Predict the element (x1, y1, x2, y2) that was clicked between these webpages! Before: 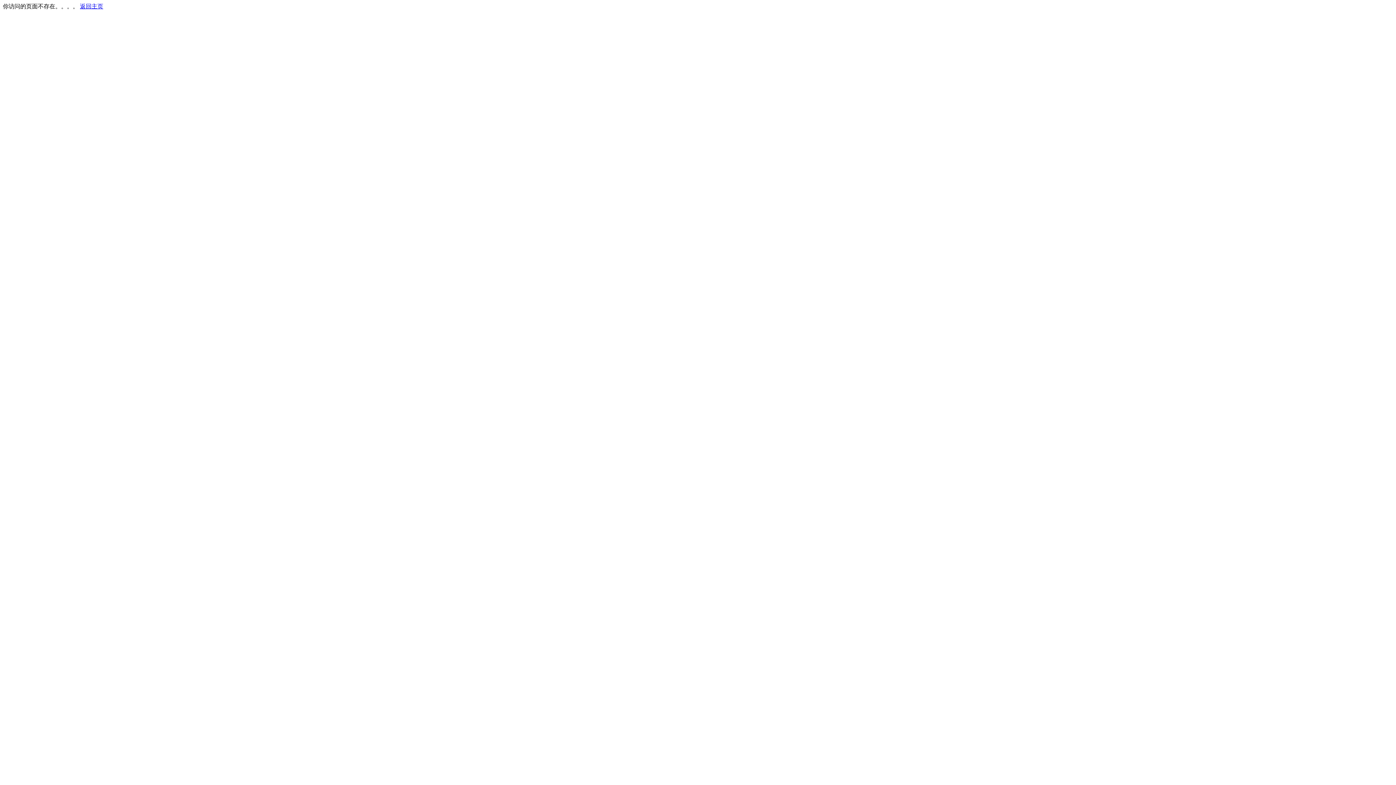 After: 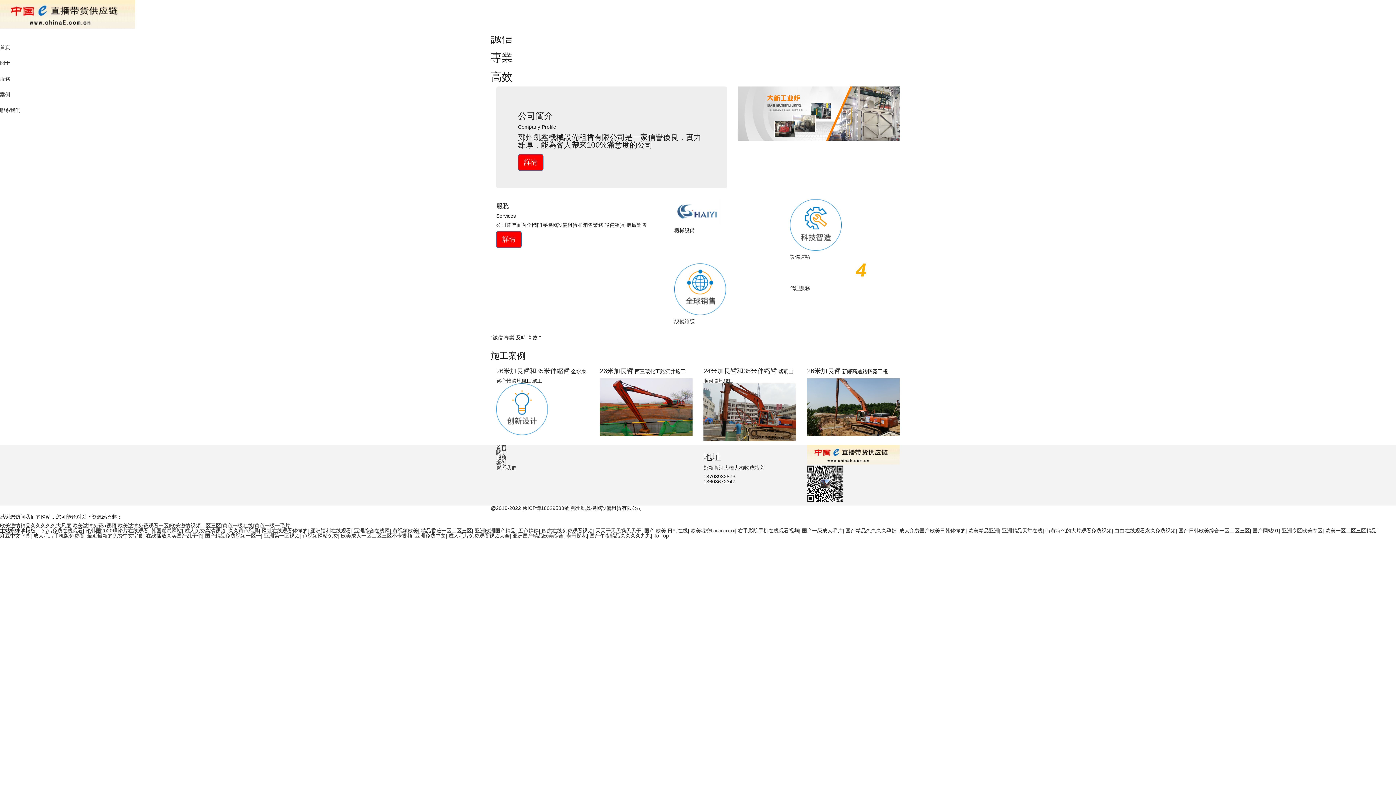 Action: label: 返回主页 bbox: (80, 3, 103, 9)